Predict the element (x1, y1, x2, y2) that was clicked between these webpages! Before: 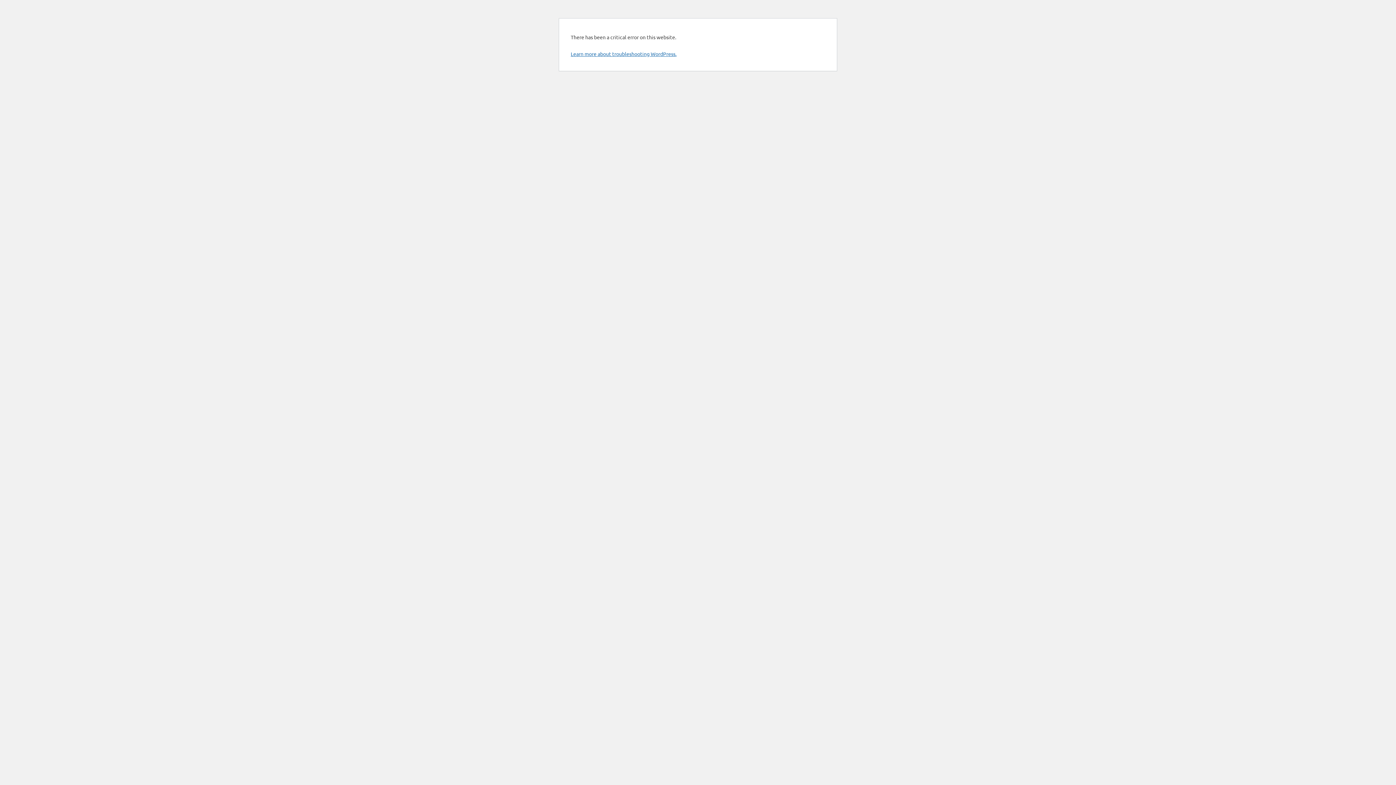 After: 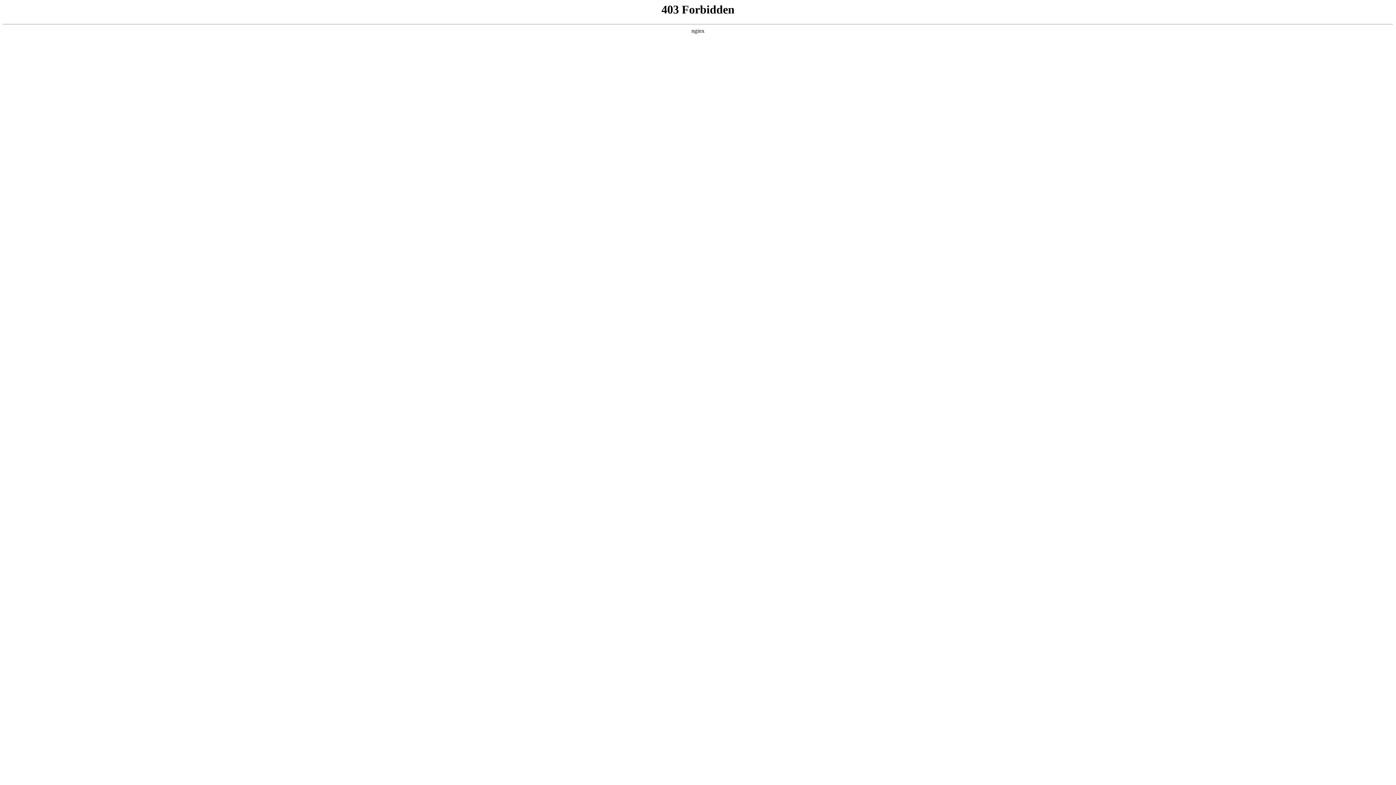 Action: label: Learn more about troubleshooting WordPress. bbox: (570, 50, 676, 57)